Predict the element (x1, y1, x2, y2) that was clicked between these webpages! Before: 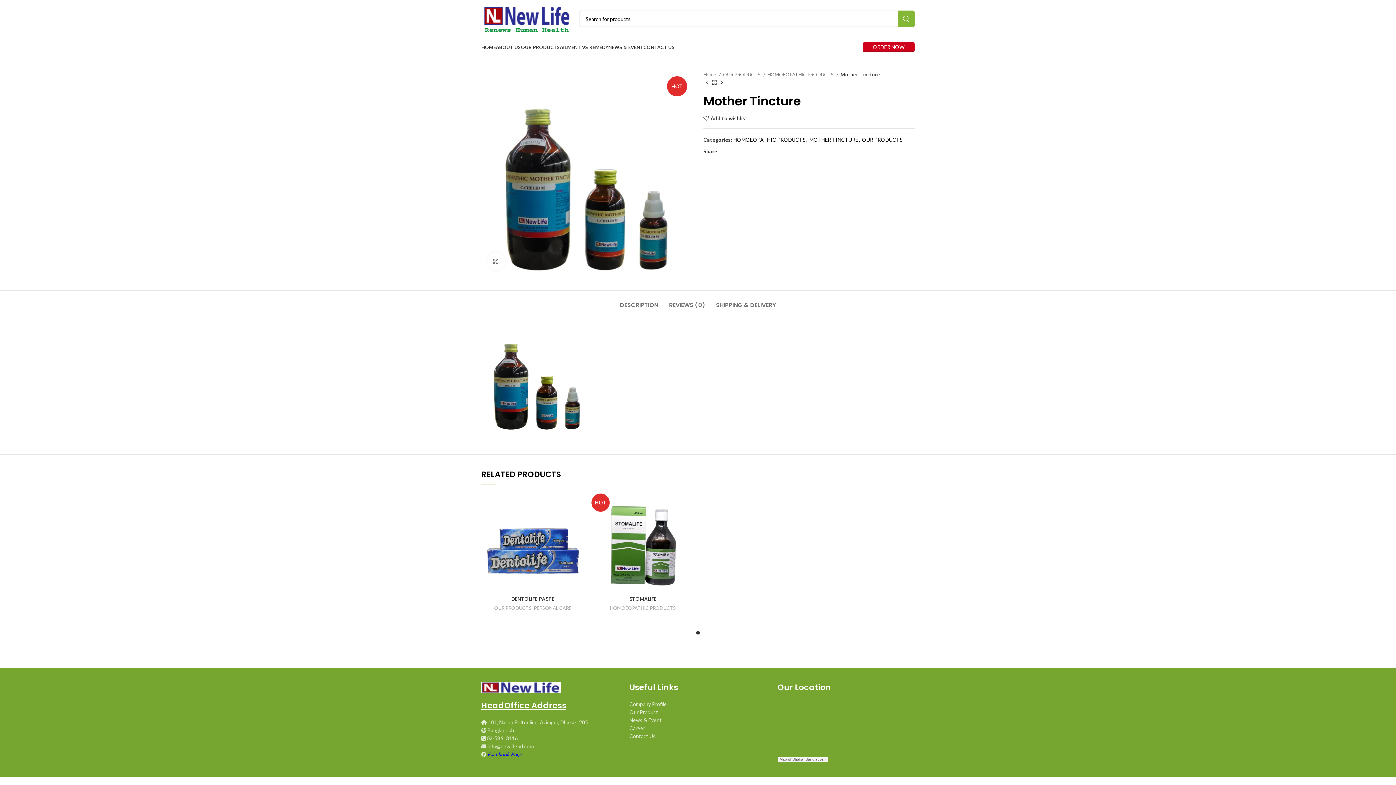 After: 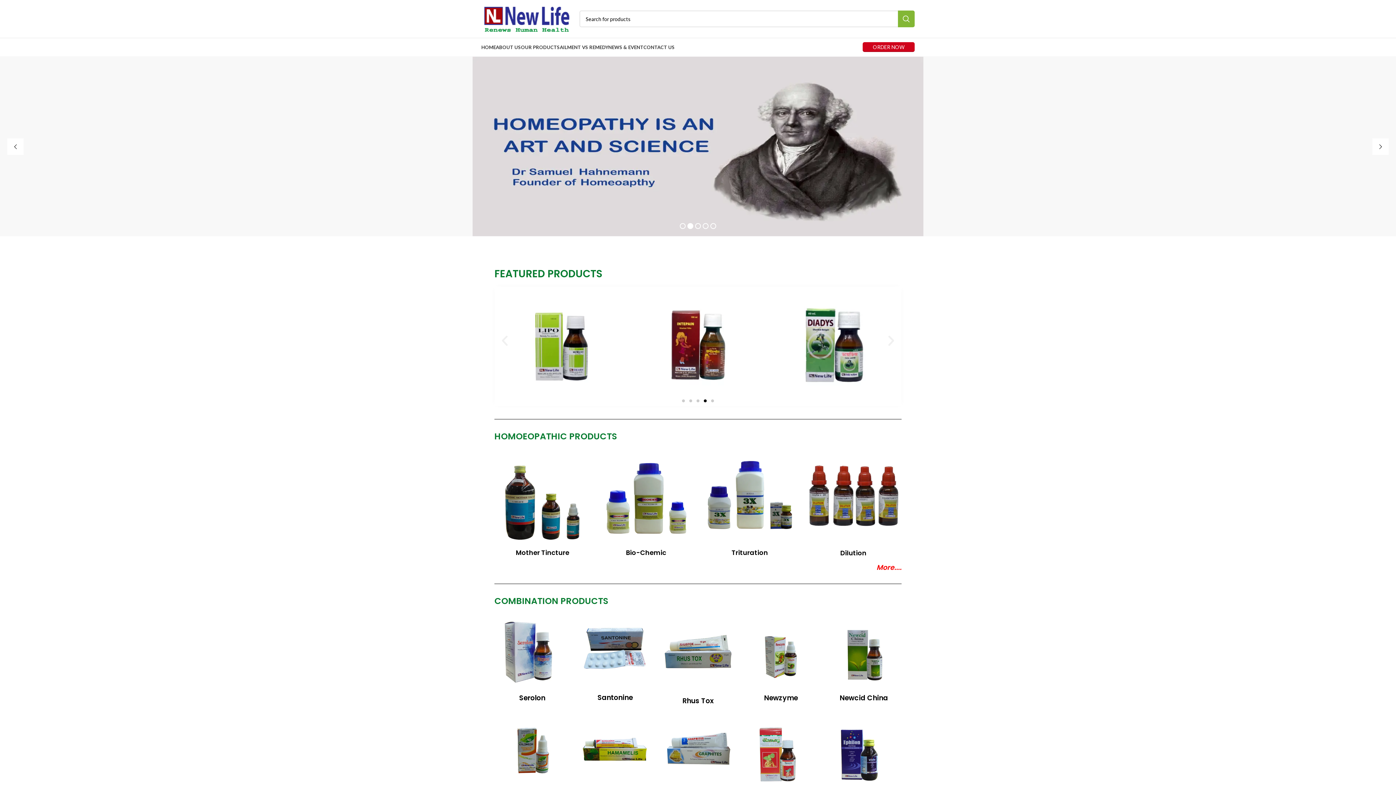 Action: label: HOME bbox: (481, 40, 496, 54)